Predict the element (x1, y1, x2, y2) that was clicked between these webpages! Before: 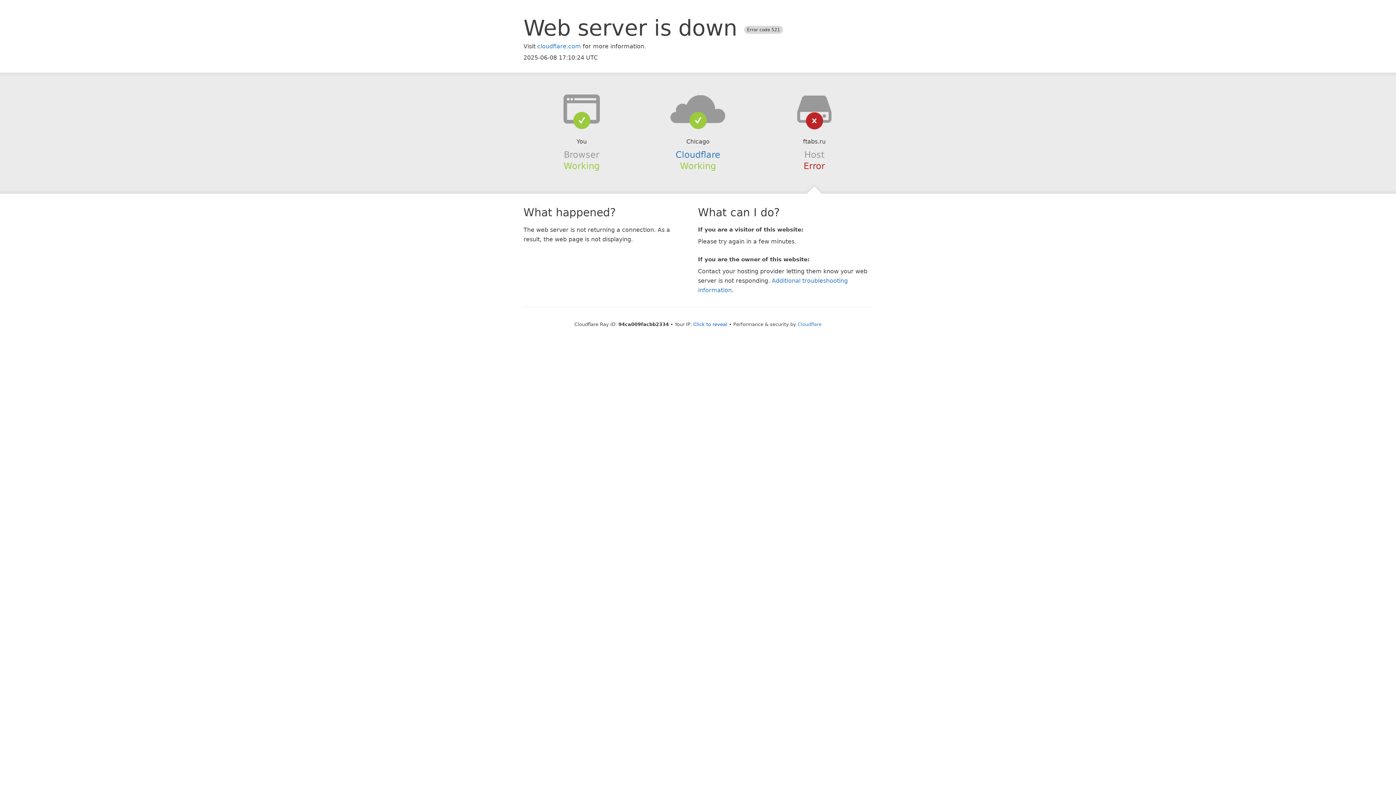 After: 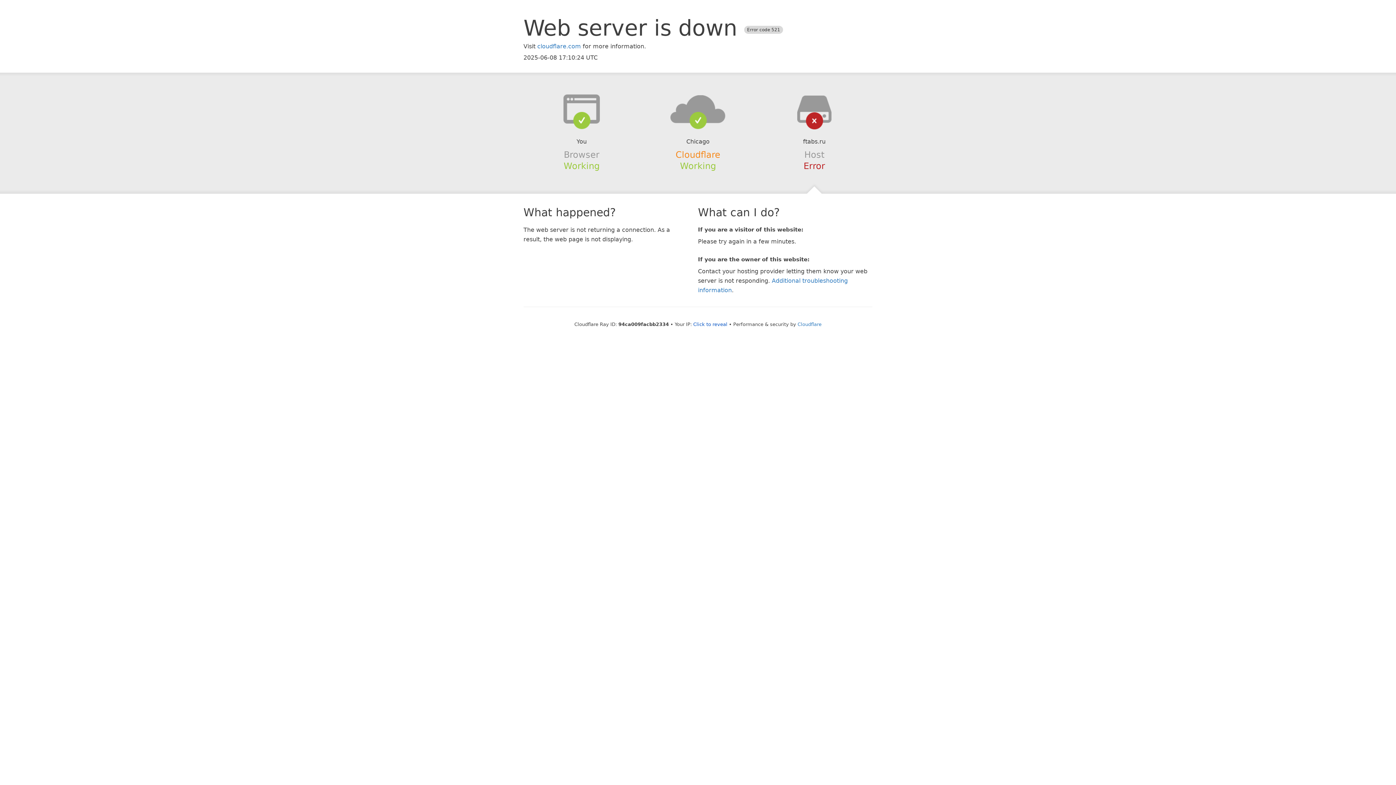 Action: bbox: (675, 149, 720, 159) label: Cloudflare